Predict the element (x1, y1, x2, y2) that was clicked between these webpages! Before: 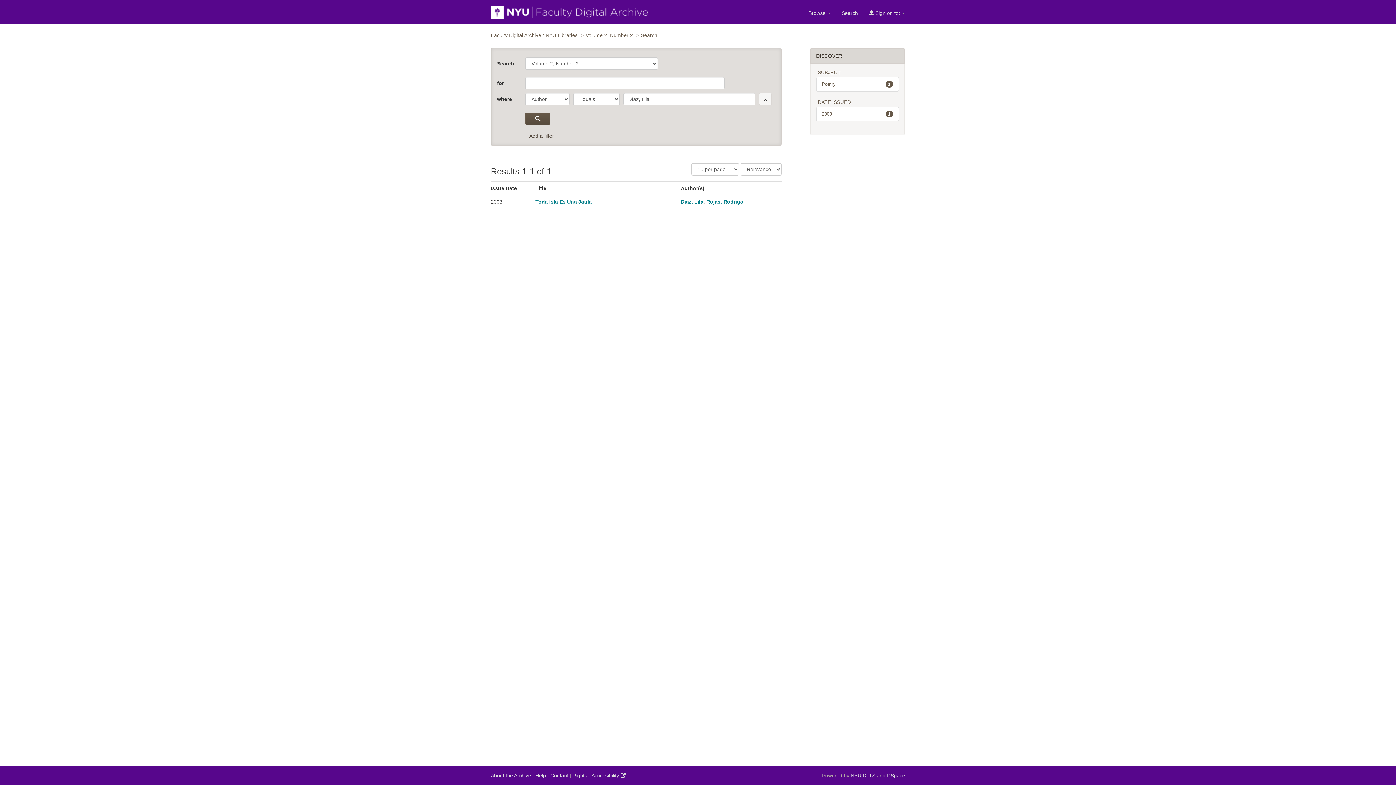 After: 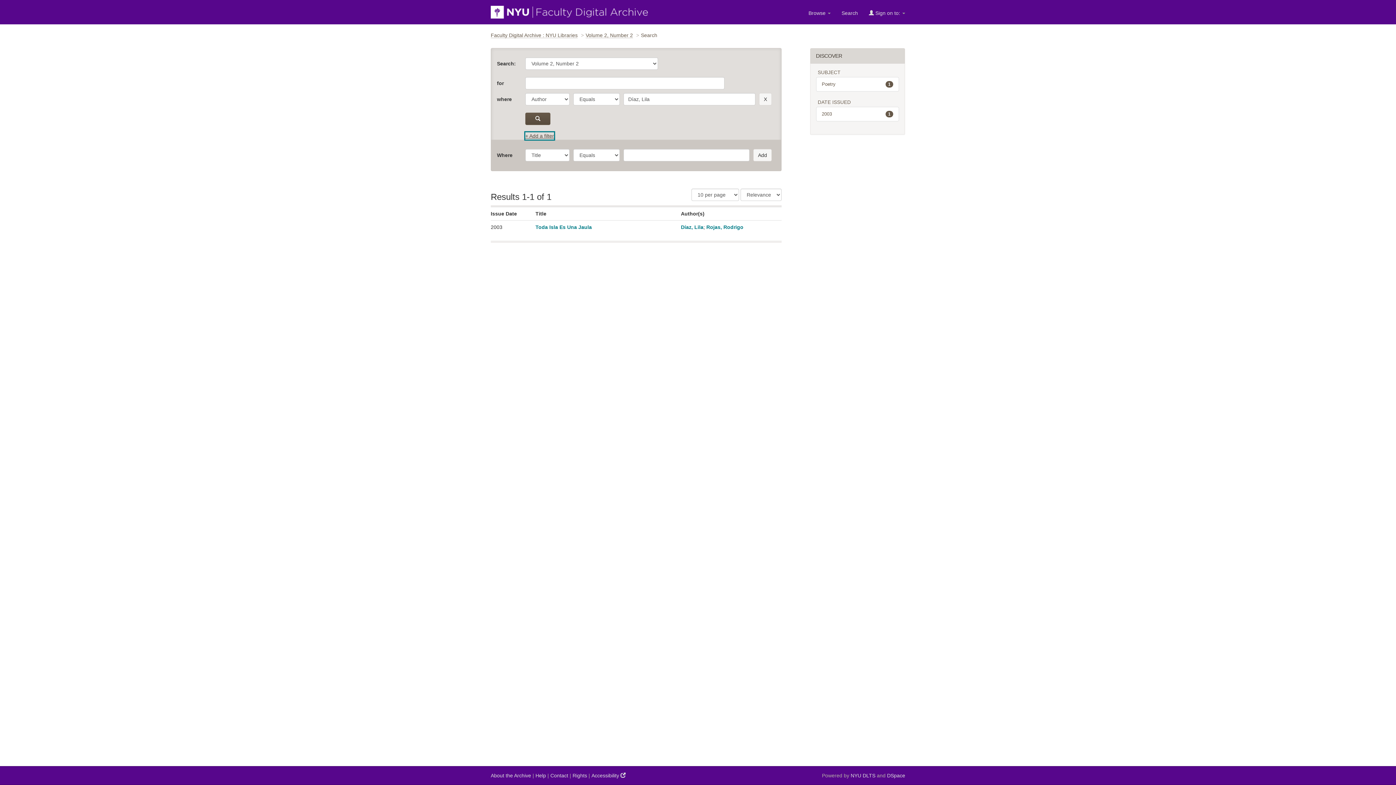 Action: bbox: (525, 132, 554, 139) label: + Add a filter